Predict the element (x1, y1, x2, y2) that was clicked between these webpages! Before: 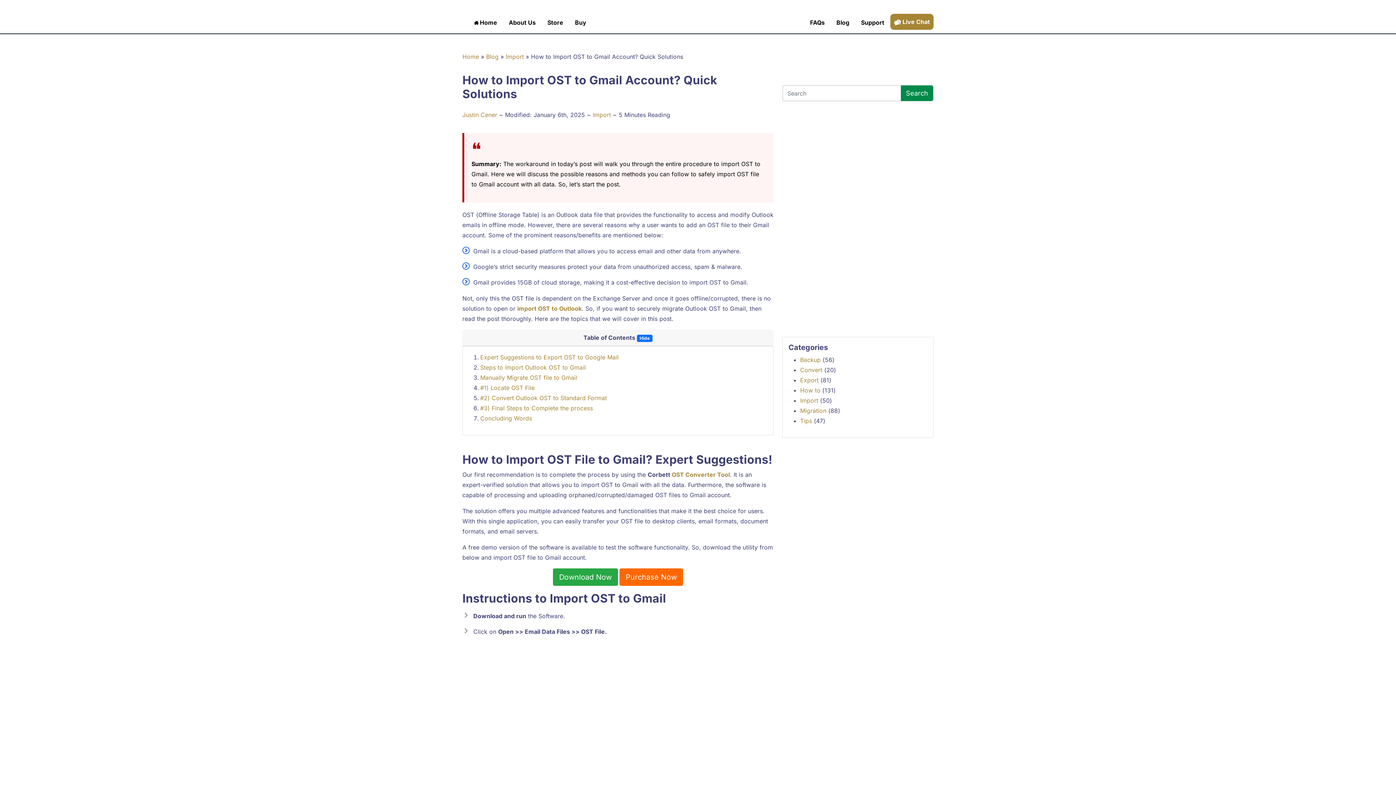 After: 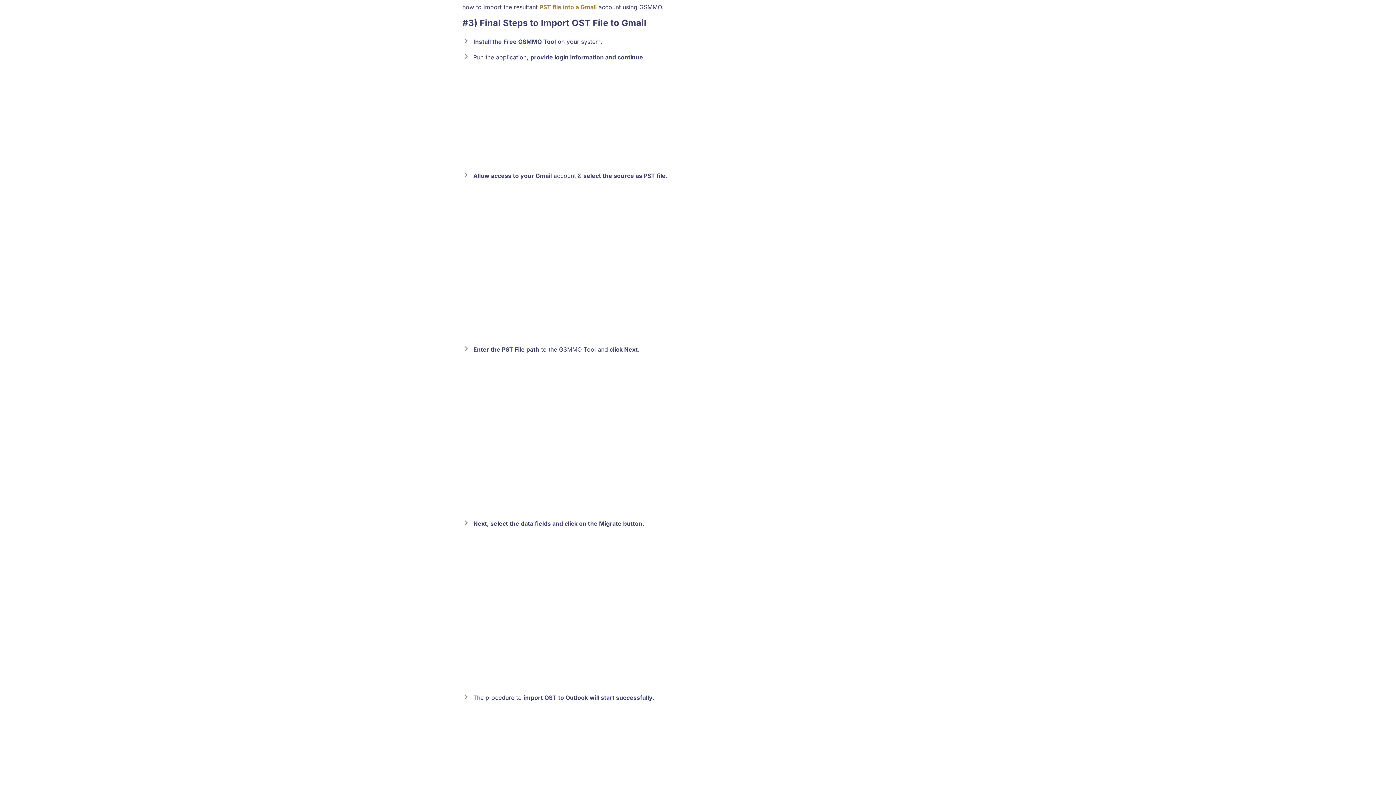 Action: bbox: (480, 404, 593, 412) label: #3) Final Steps to Complete the process